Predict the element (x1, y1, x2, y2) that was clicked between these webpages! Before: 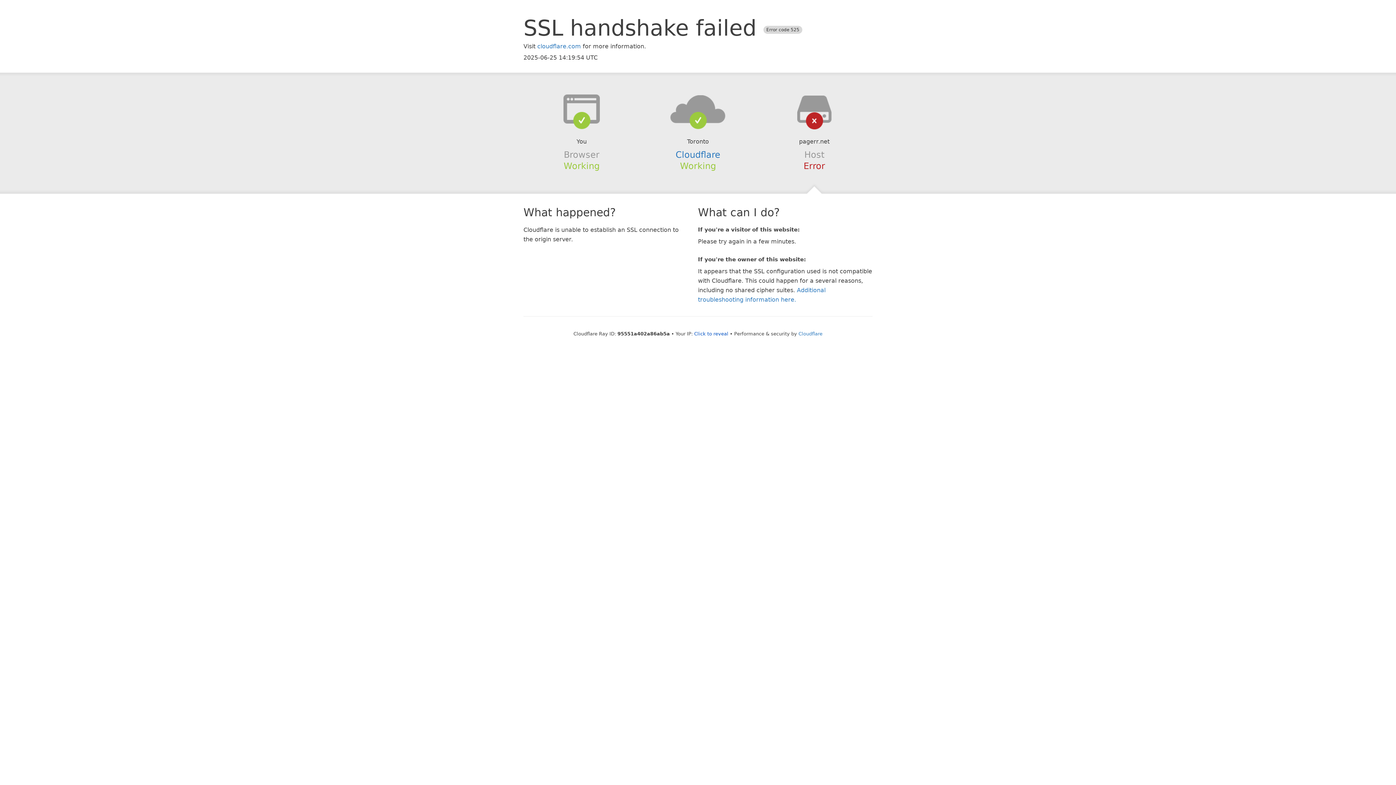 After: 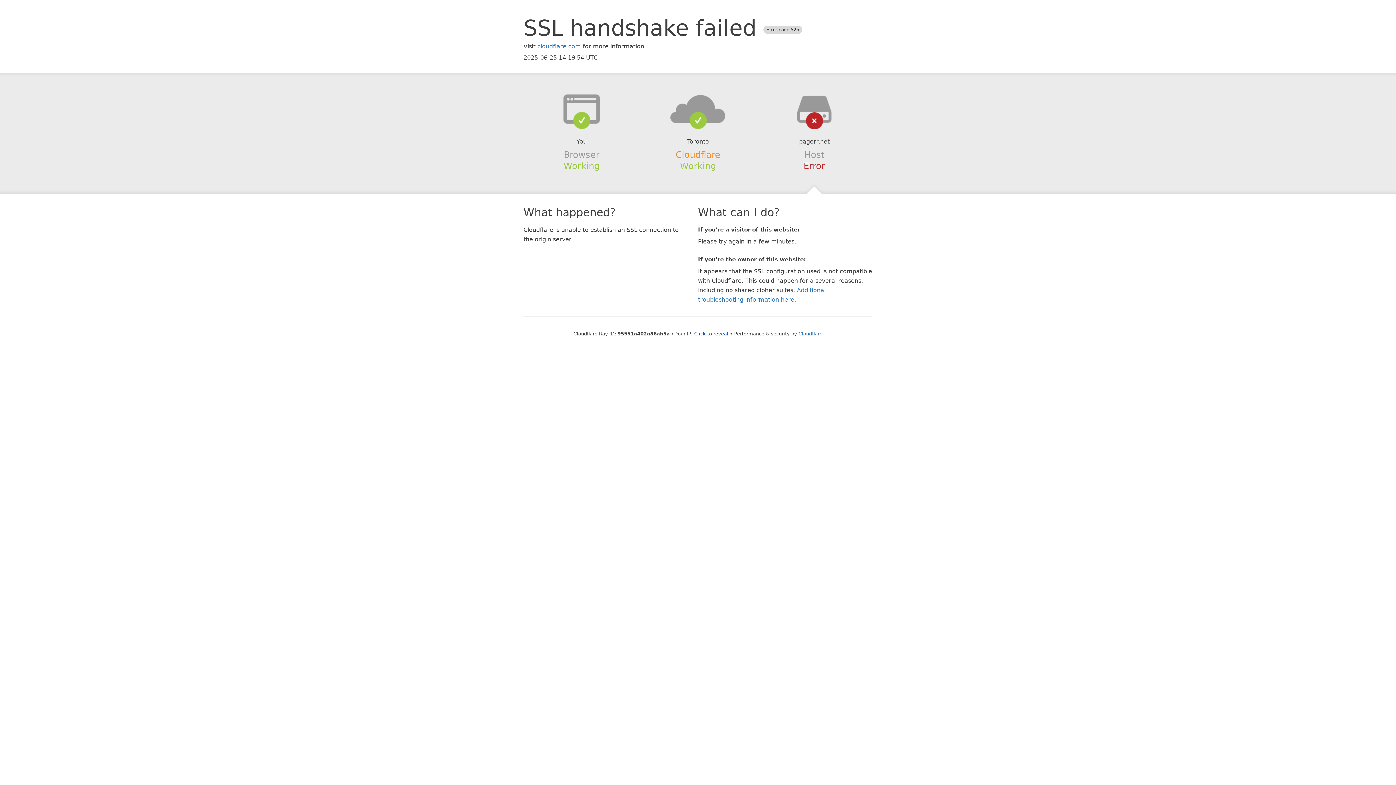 Action: label: Cloudflare bbox: (675, 149, 720, 159)